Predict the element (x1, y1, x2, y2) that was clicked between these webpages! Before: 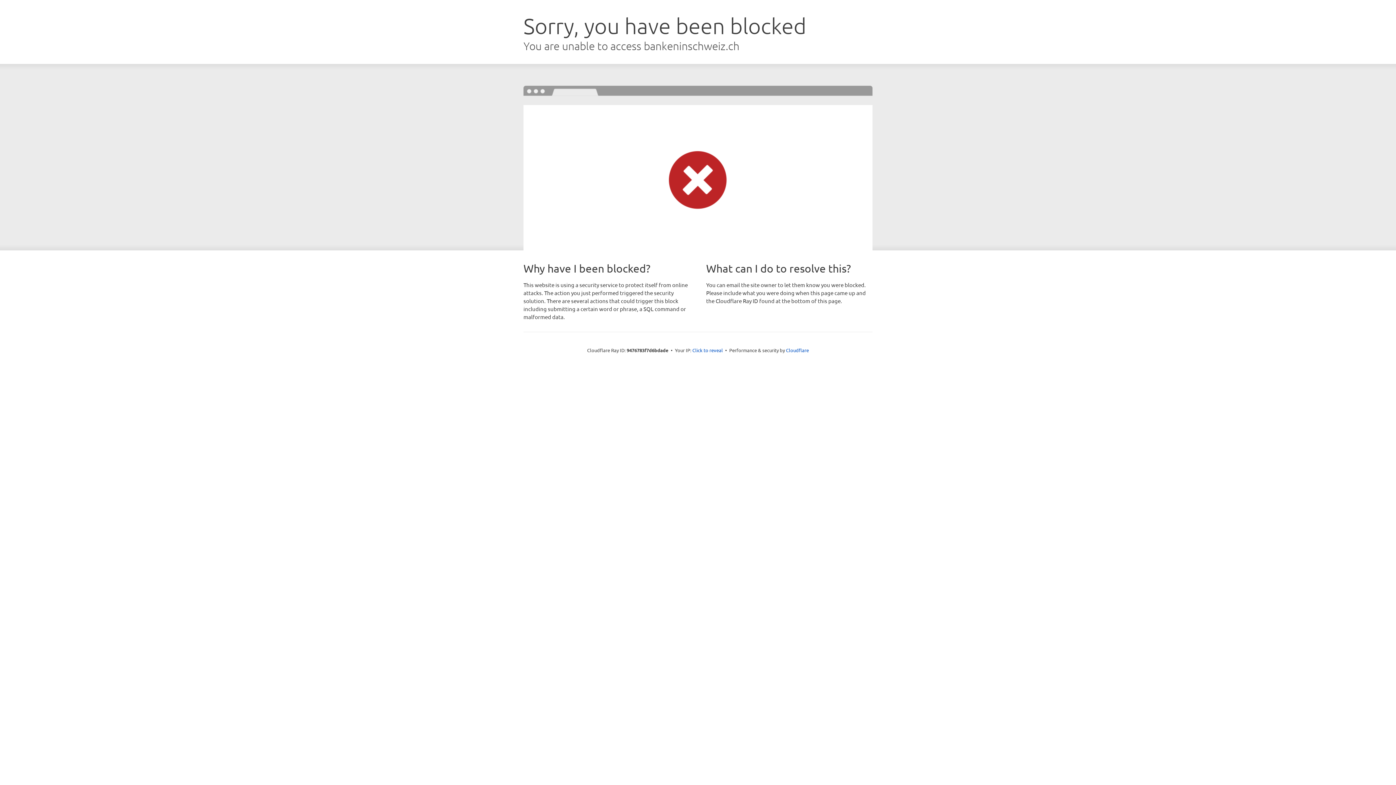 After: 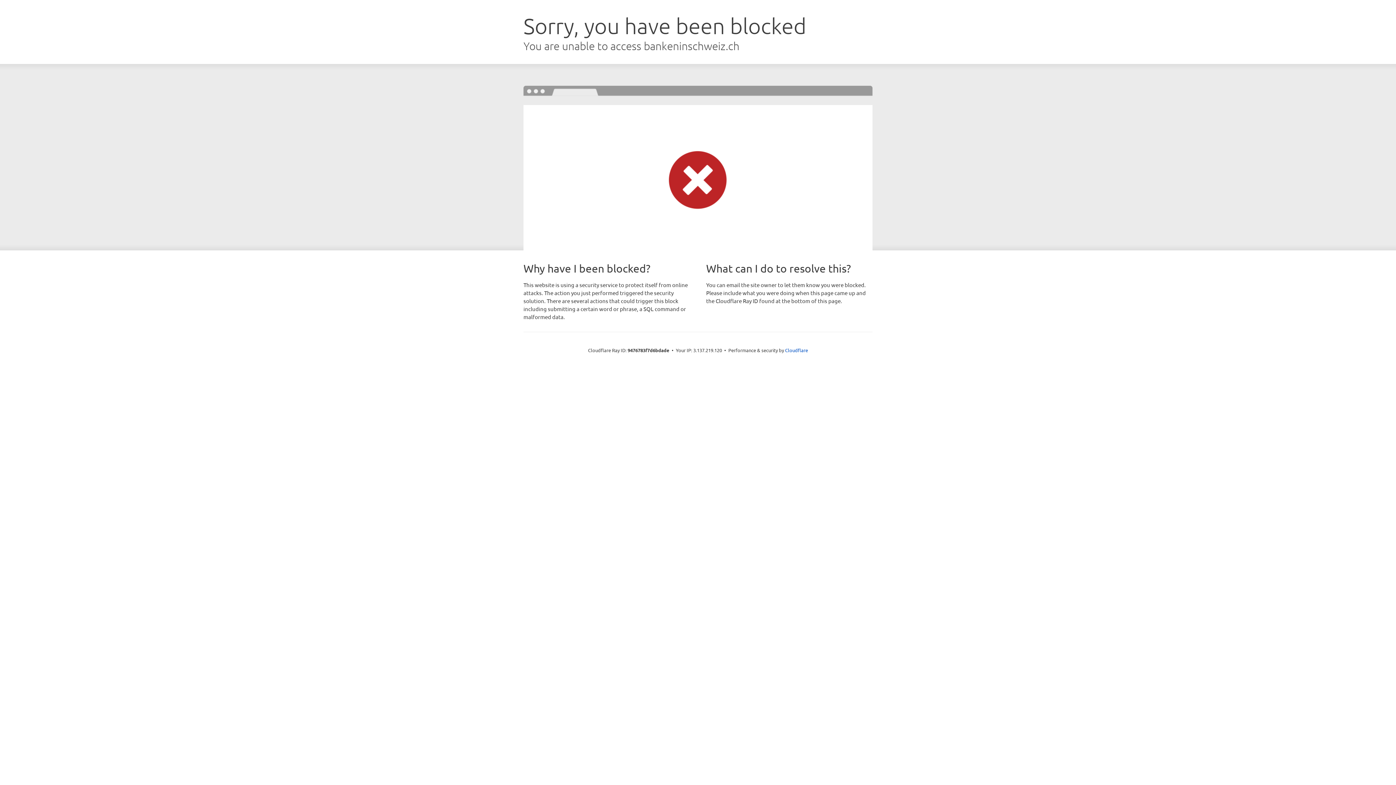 Action: bbox: (692, 346, 723, 353) label: Click to reveal